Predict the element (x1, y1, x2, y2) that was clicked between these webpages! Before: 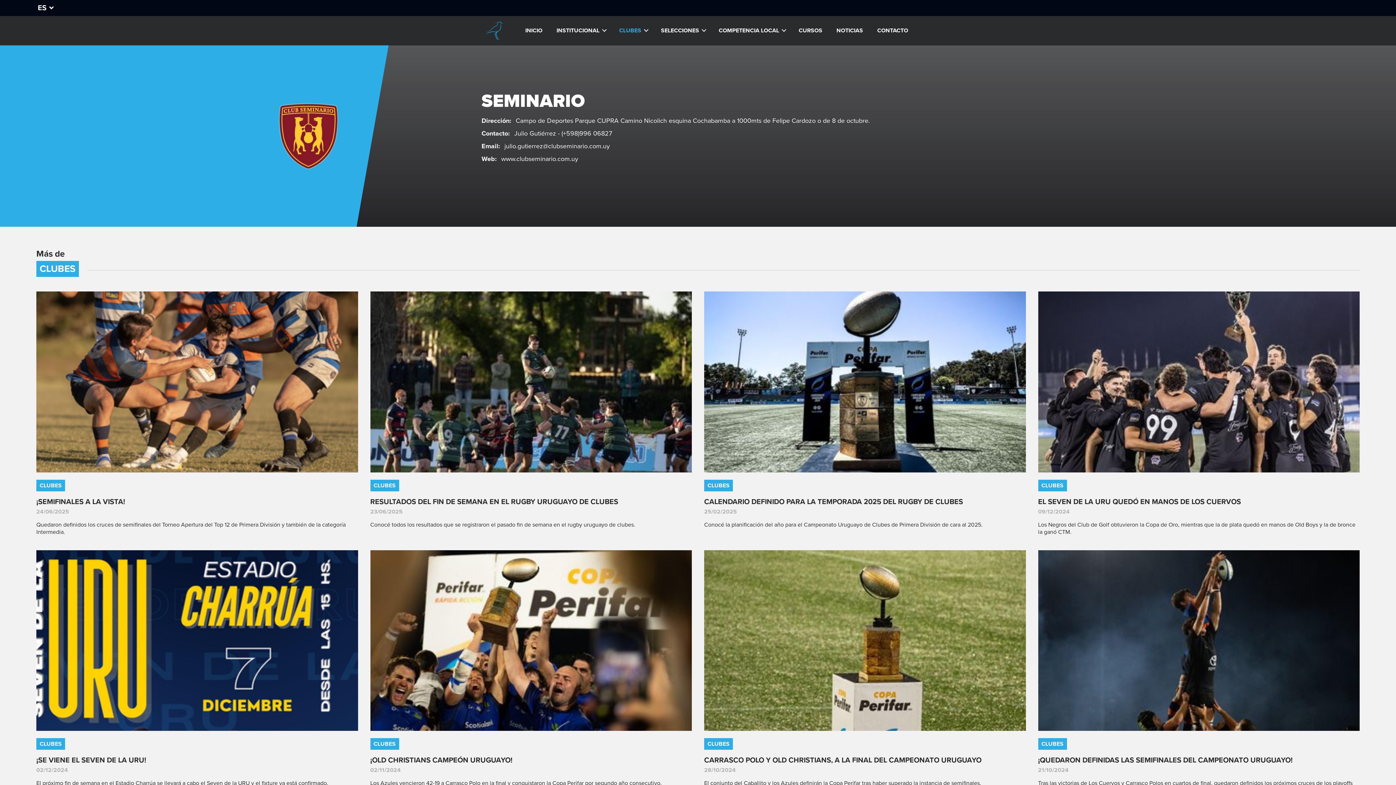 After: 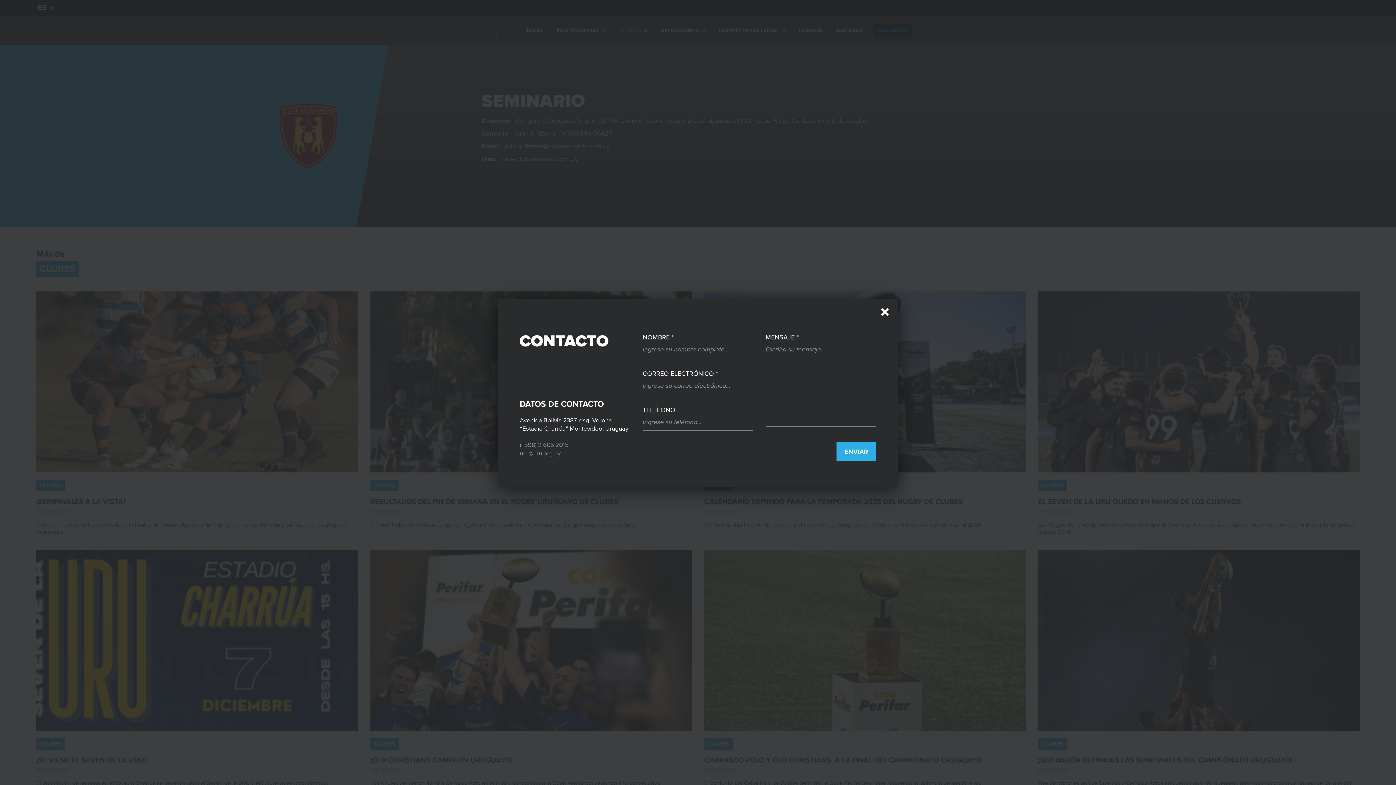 Action: label: CONTACTO bbox: (874, 24, 911, 37)